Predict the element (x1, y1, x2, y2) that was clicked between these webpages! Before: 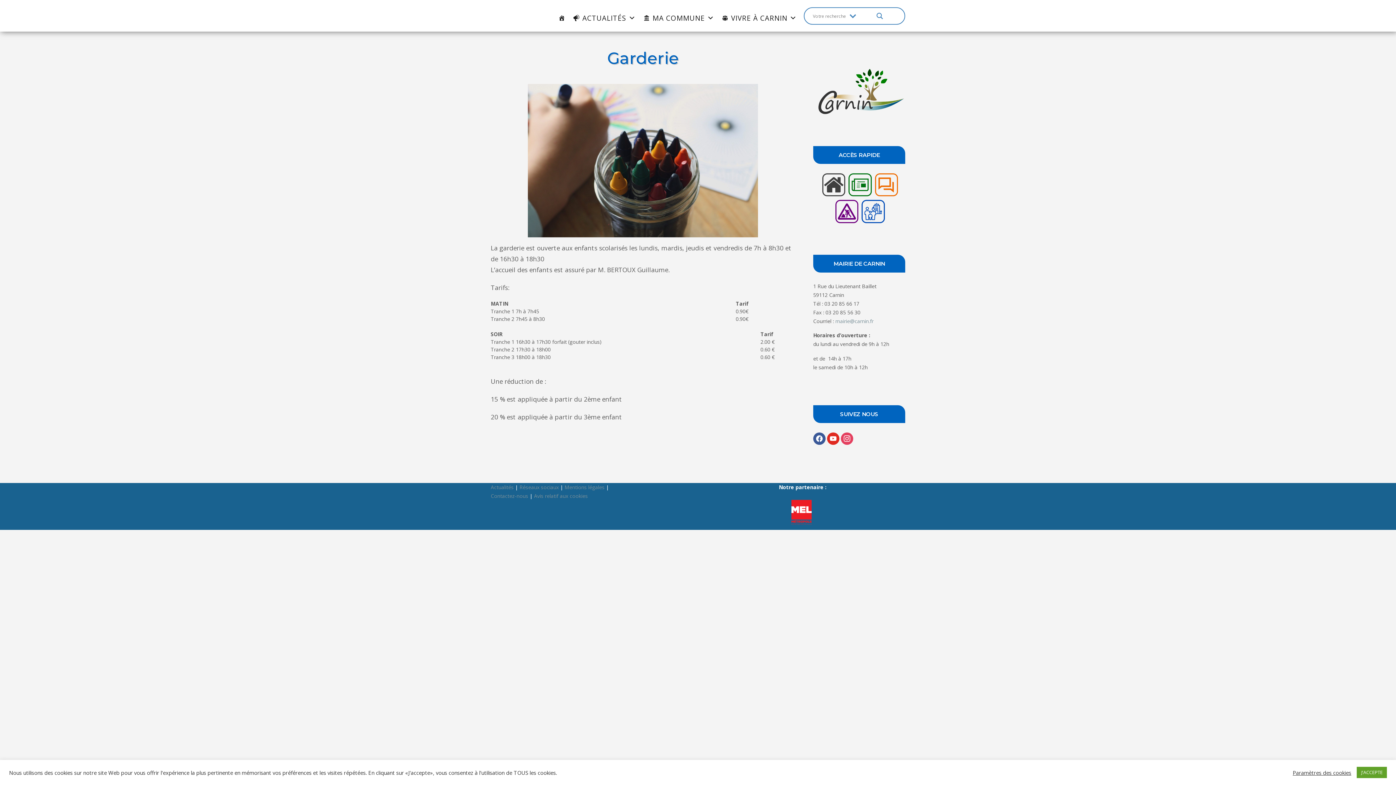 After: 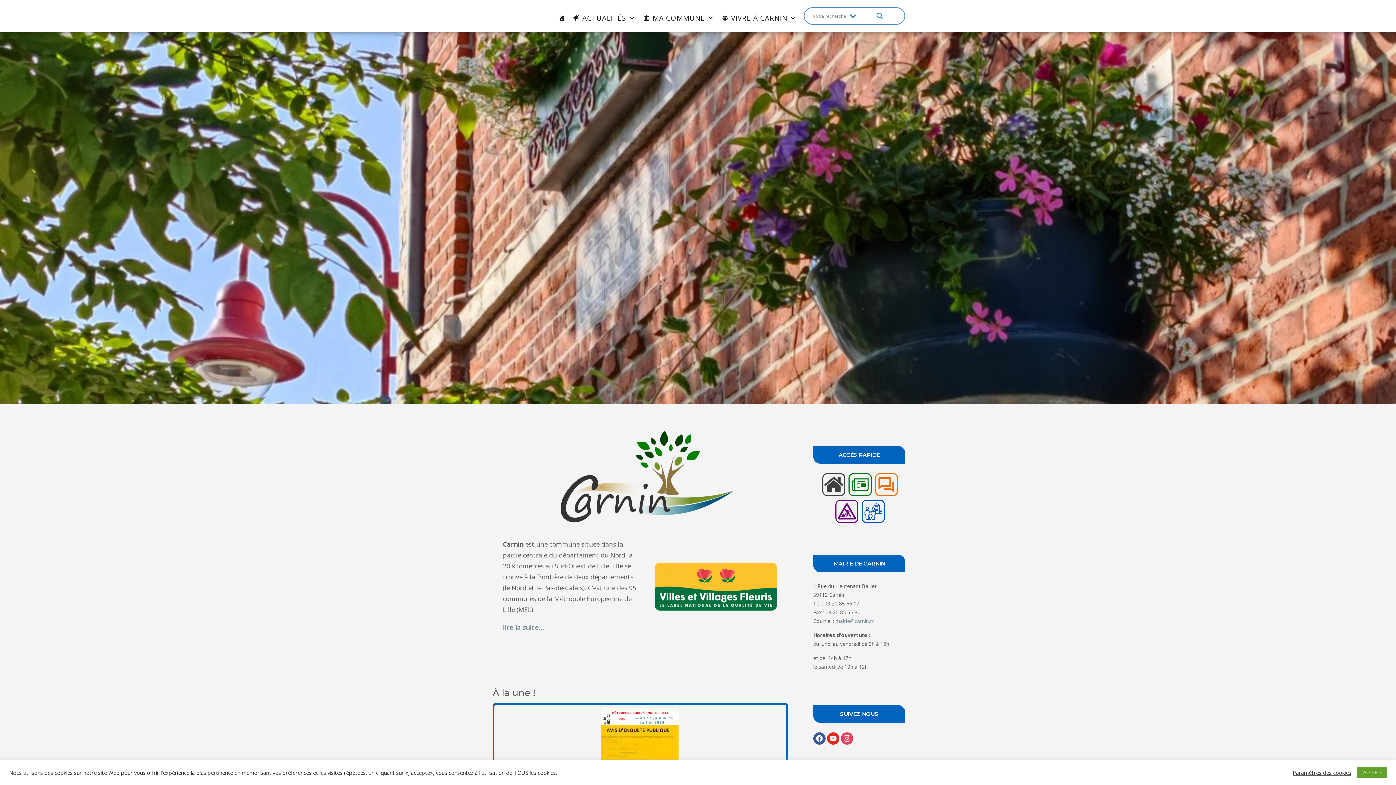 Action: label: Page Accueil bbox: (554, 14, 569, 21)